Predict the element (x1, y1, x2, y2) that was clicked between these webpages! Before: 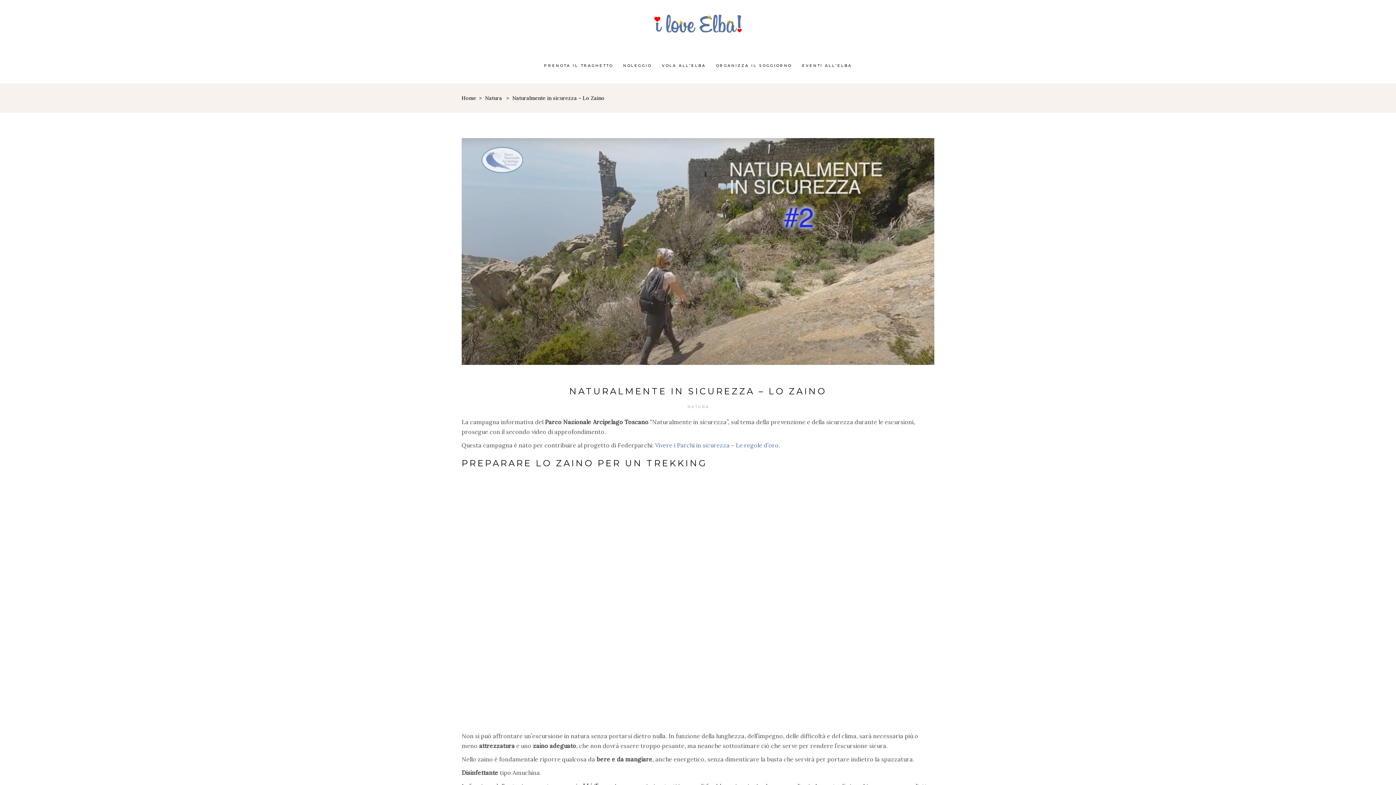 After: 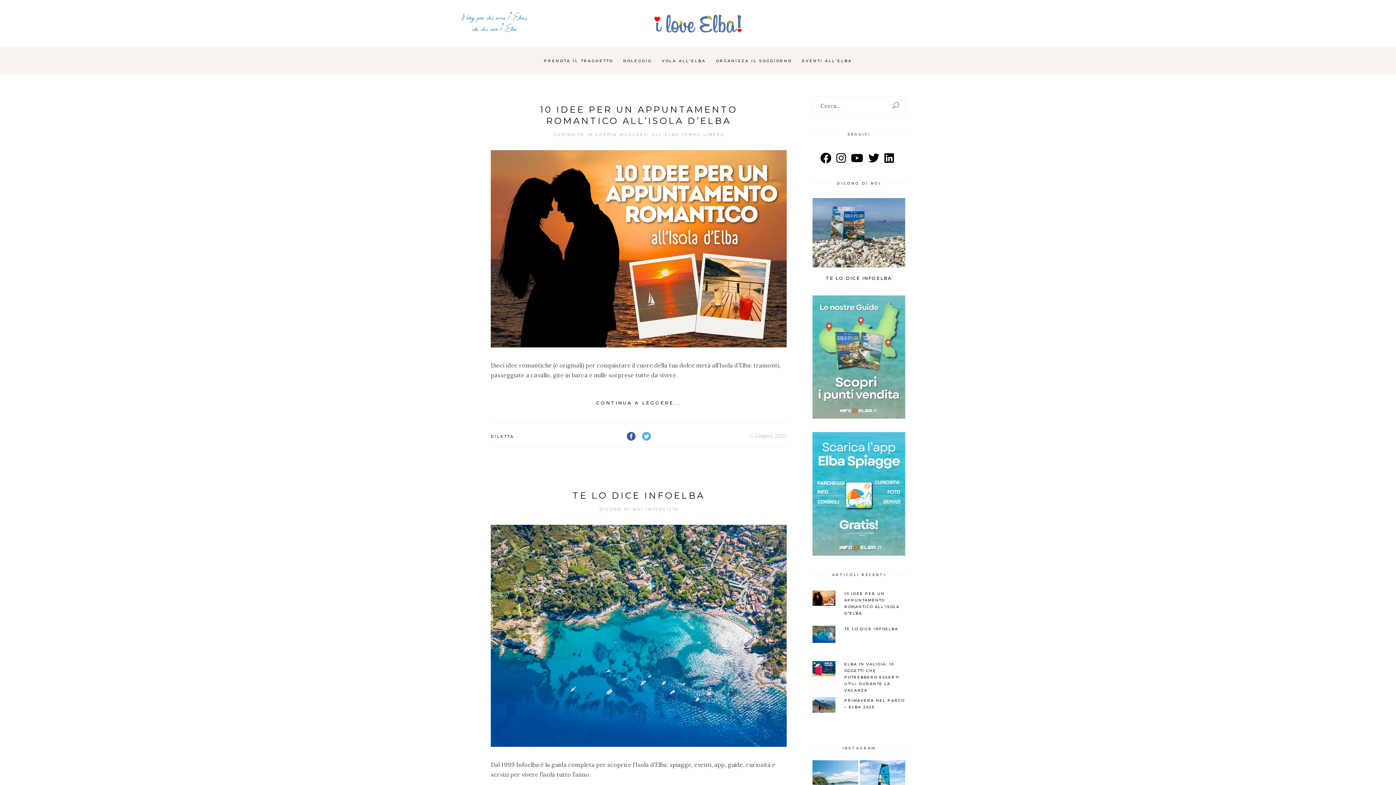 Action: bbox: (654, 14, 741, 32)